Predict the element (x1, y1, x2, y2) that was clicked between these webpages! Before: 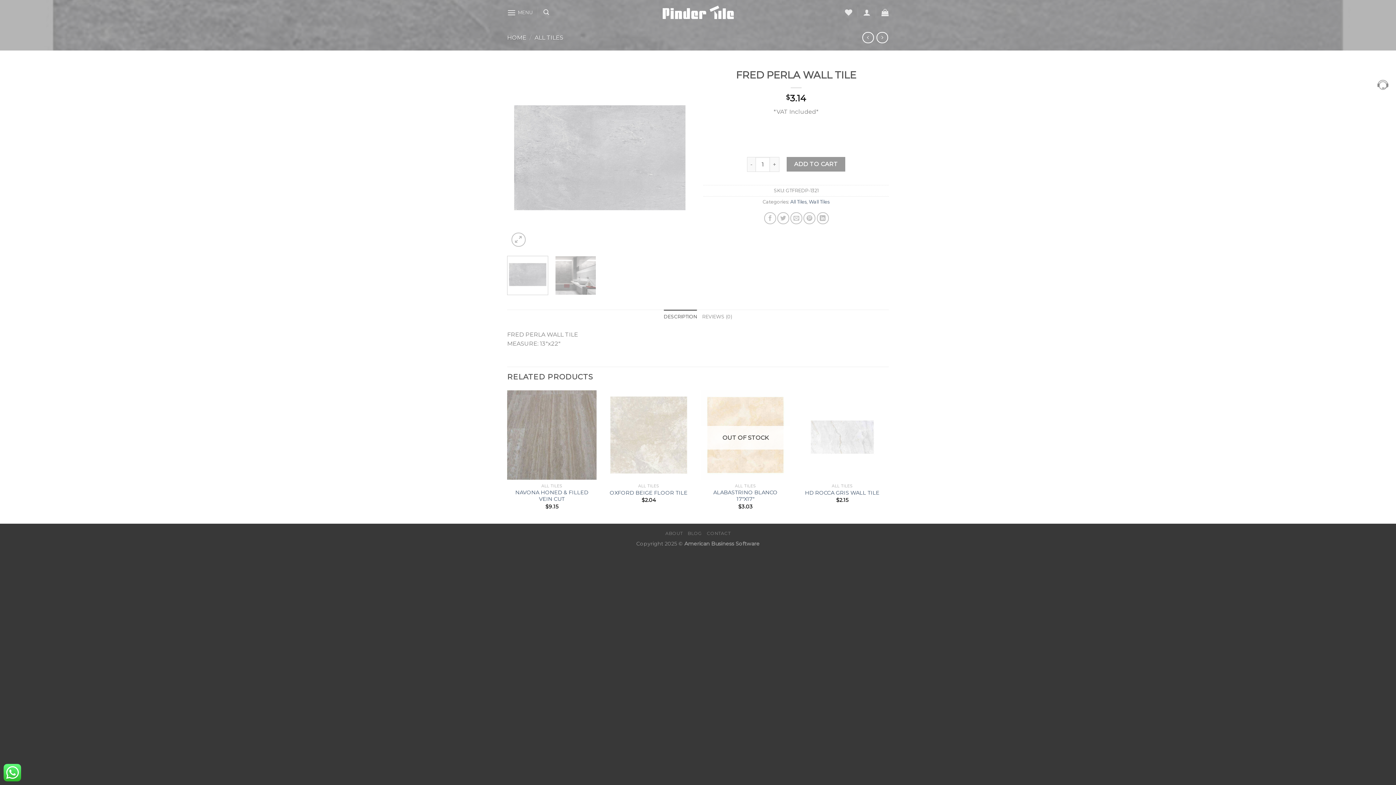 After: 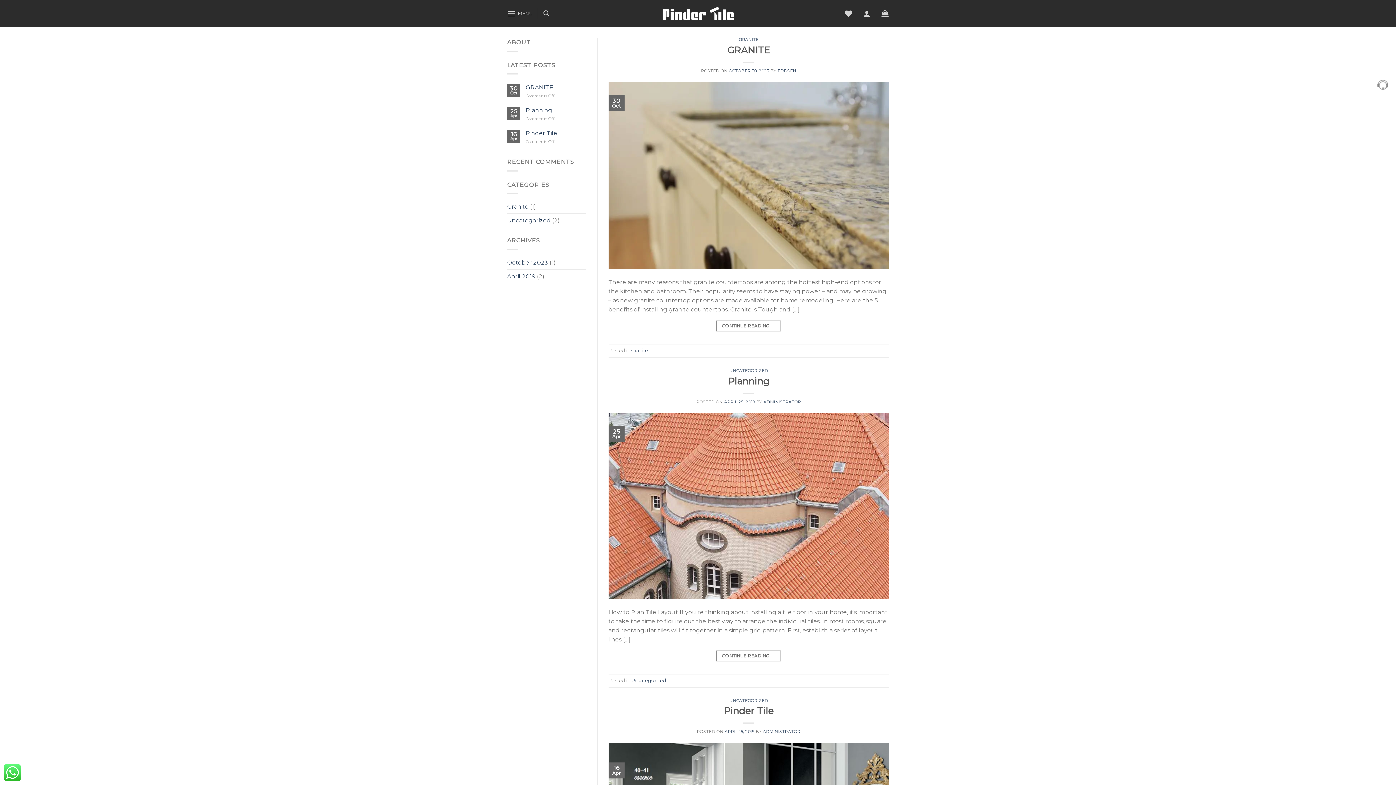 Action: label: BLOG bbox: (687, 530, 702, 536)